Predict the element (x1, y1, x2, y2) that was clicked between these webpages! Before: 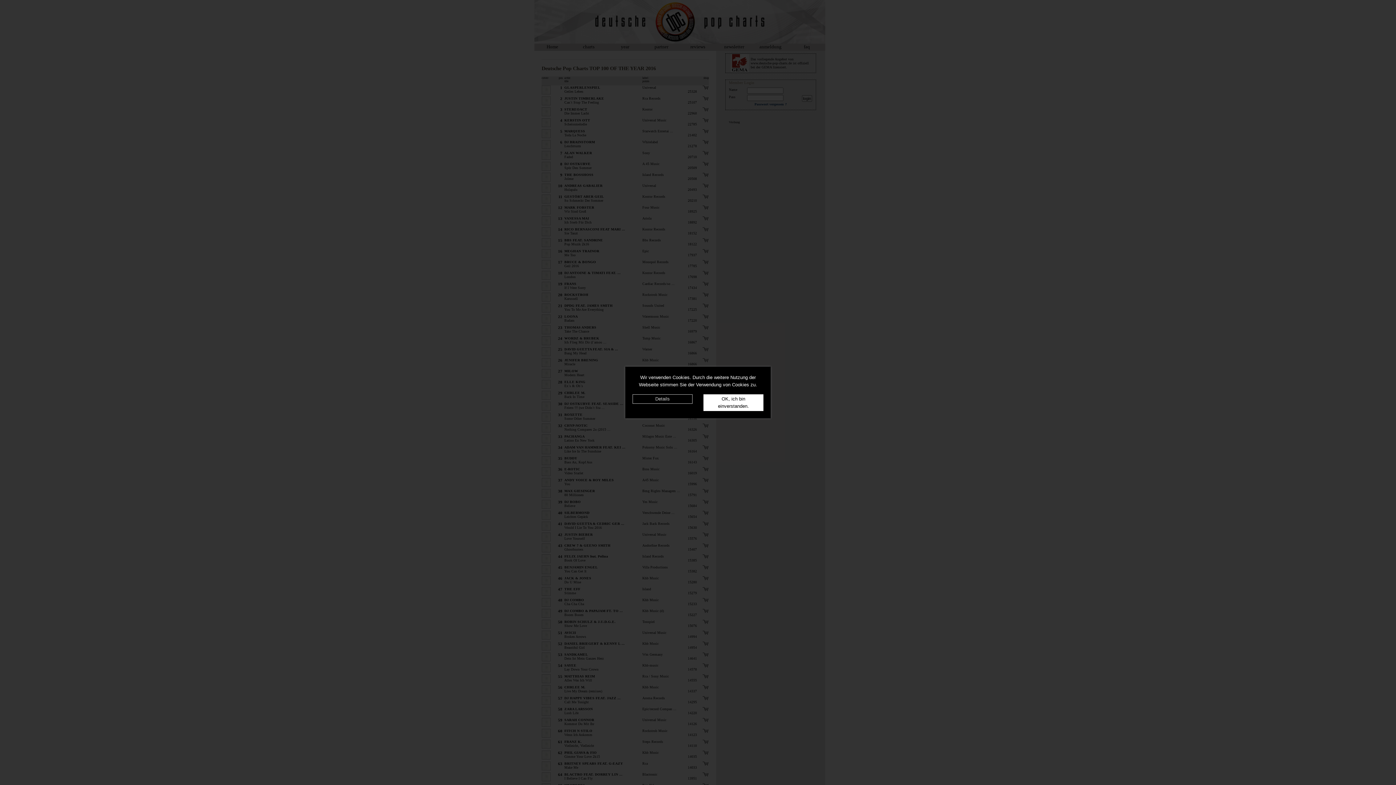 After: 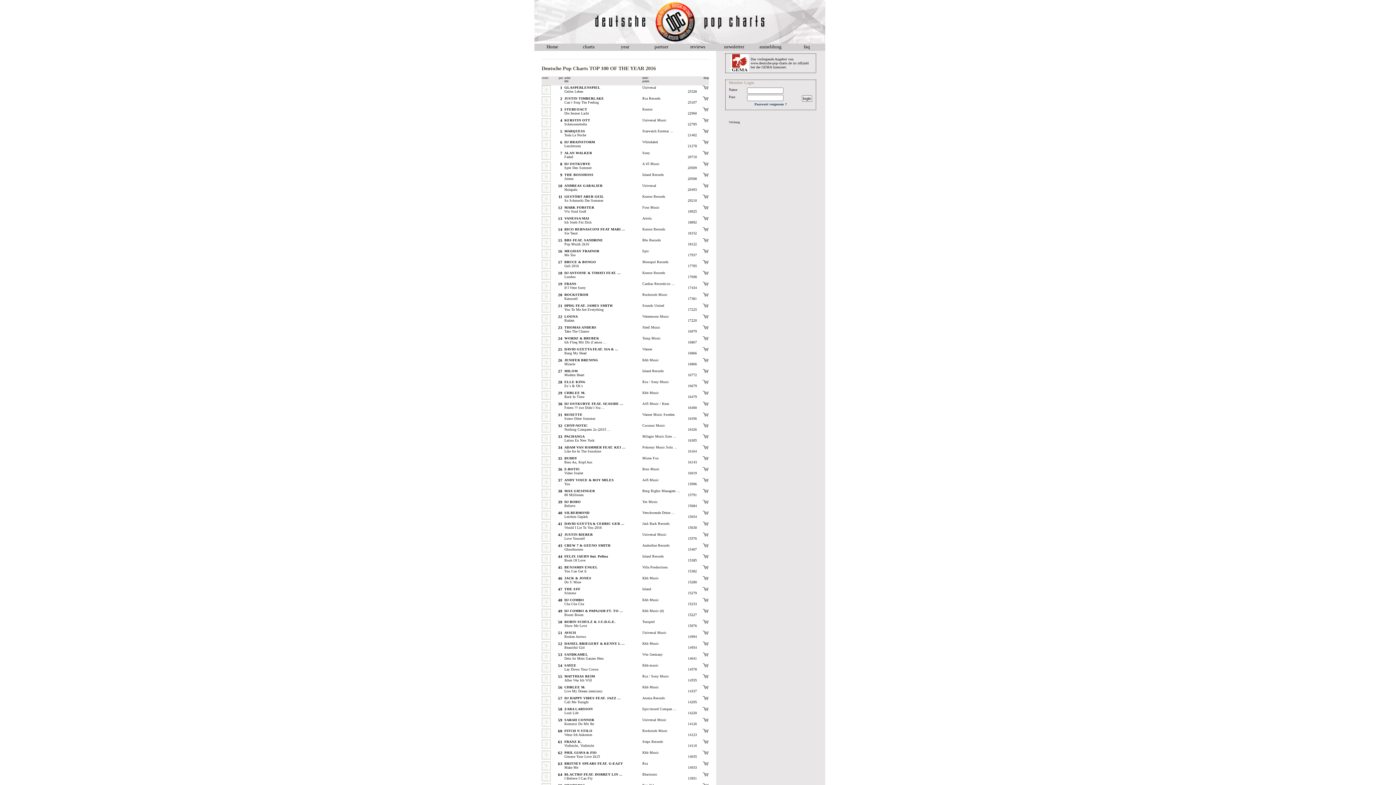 Action: label: OK, ich bin einverstanden. bbox: (703, 394, 763, 411)